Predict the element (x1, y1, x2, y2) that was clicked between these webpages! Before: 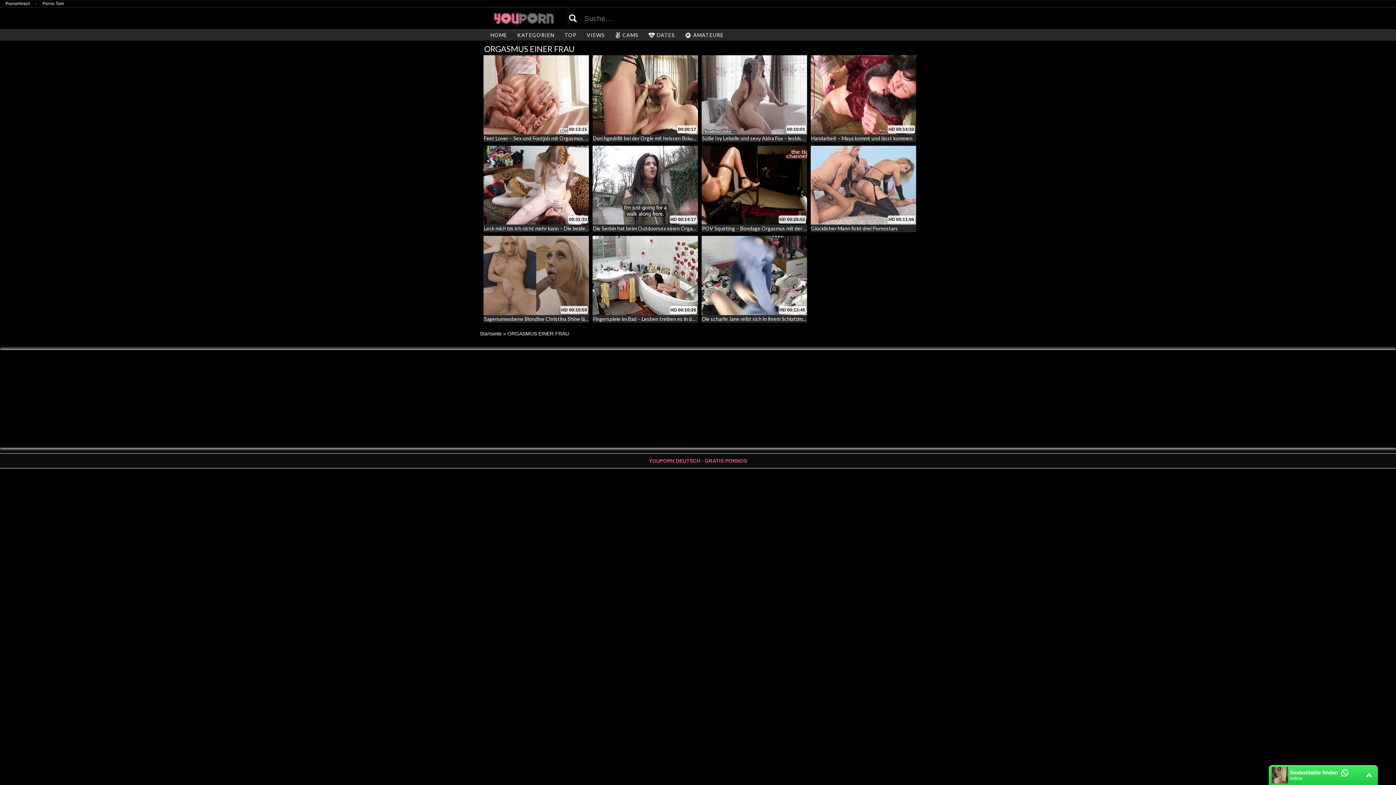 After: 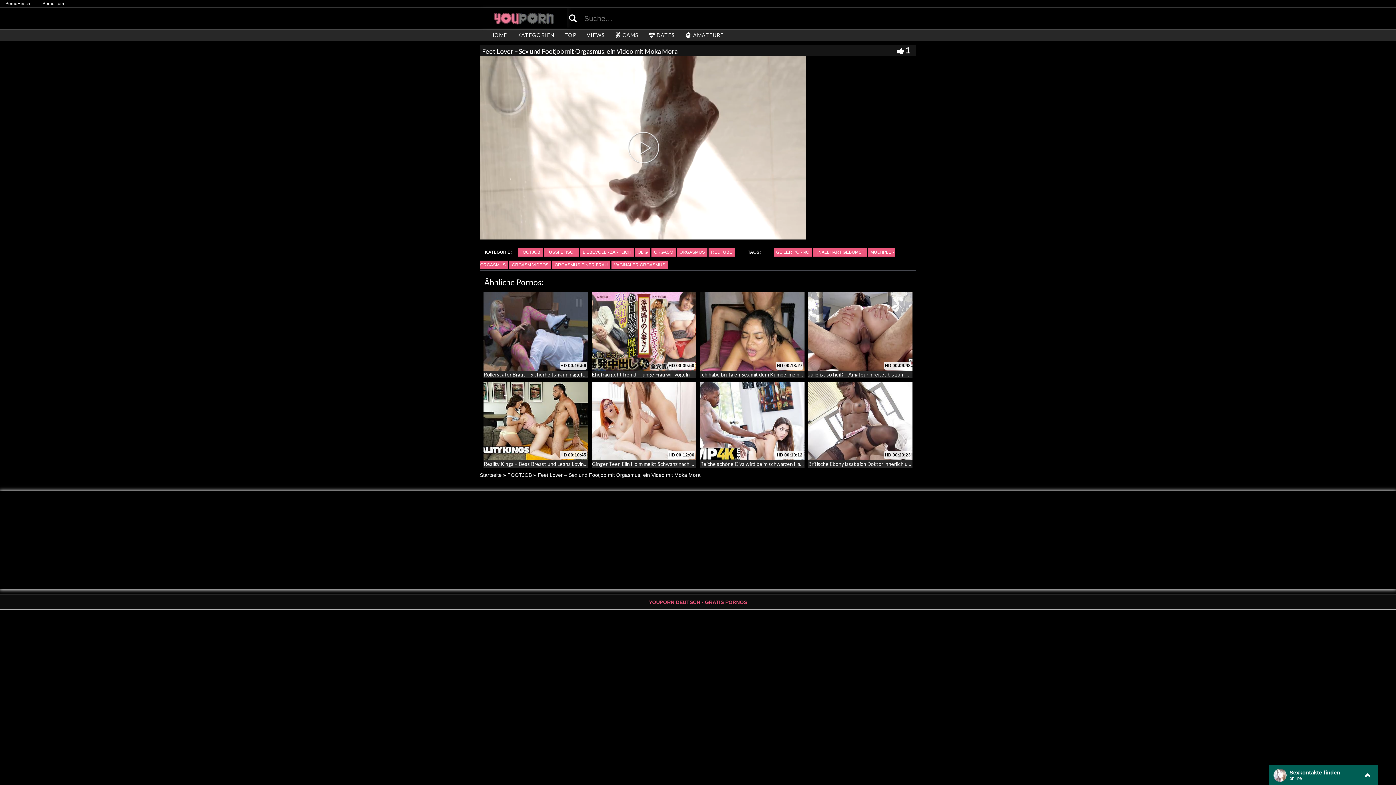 Action: label: Feet Lover – Sex und Footjob mit Orgasmus, ein Video mit Moka Mora bbox: (484, 135, 641, 141)